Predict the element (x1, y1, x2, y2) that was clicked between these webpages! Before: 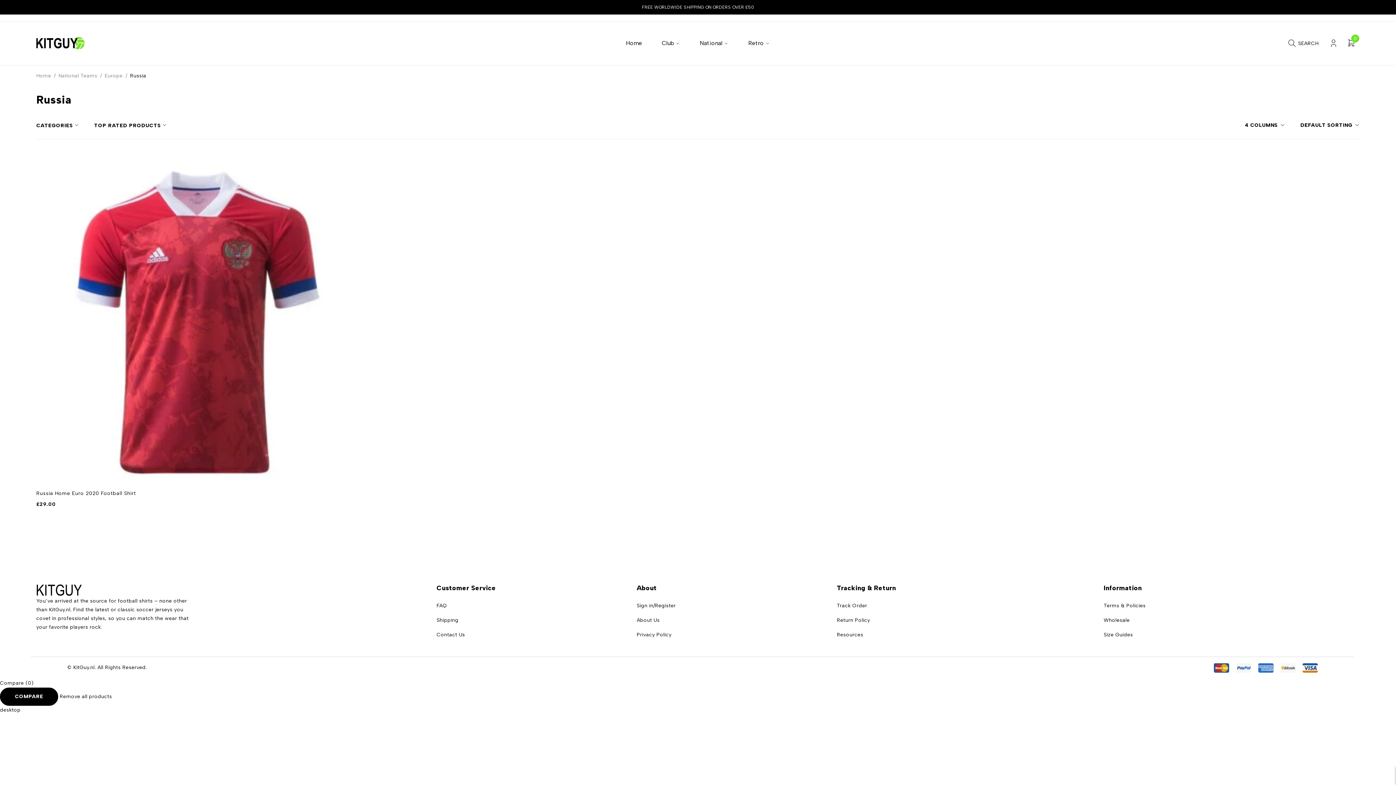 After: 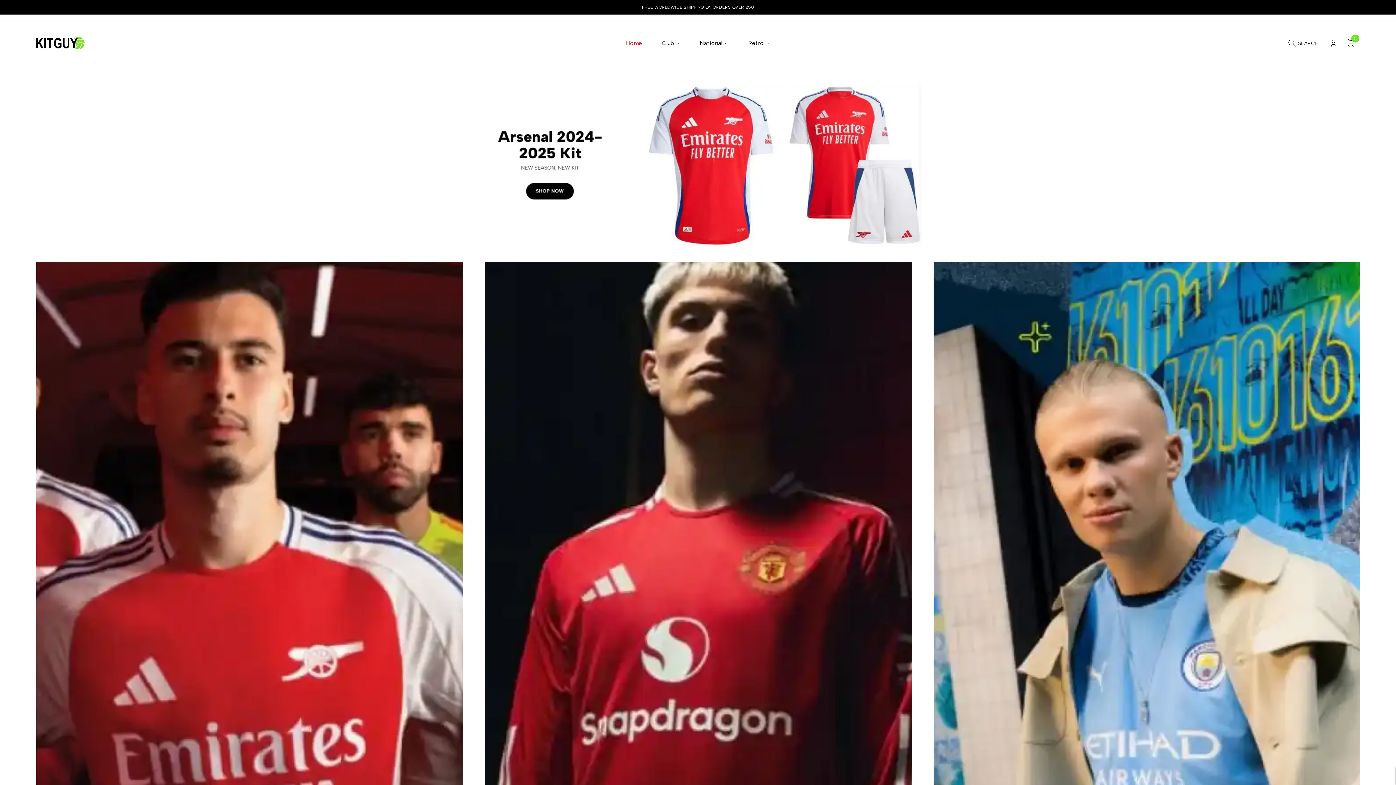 Action: label: Home bbox: (626, 37, 642, 48)